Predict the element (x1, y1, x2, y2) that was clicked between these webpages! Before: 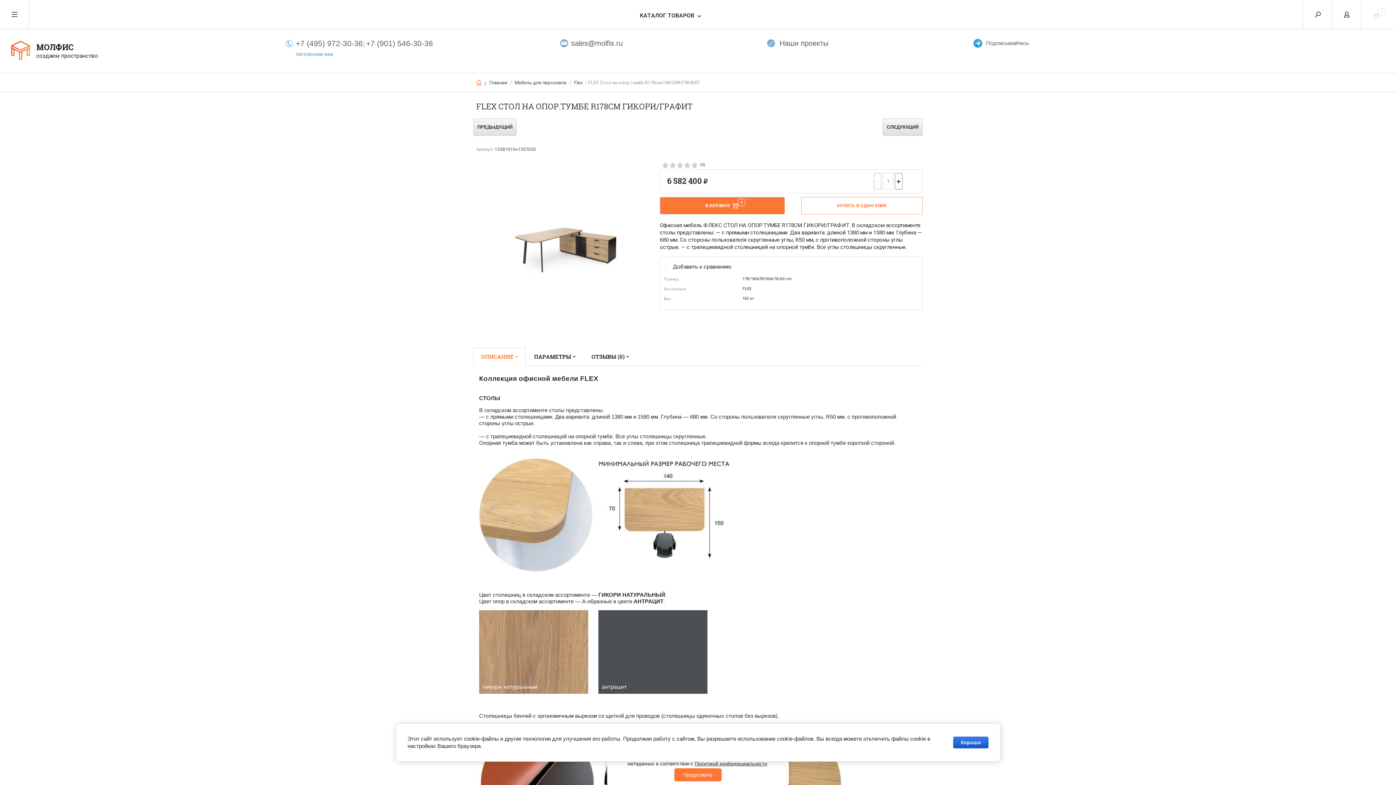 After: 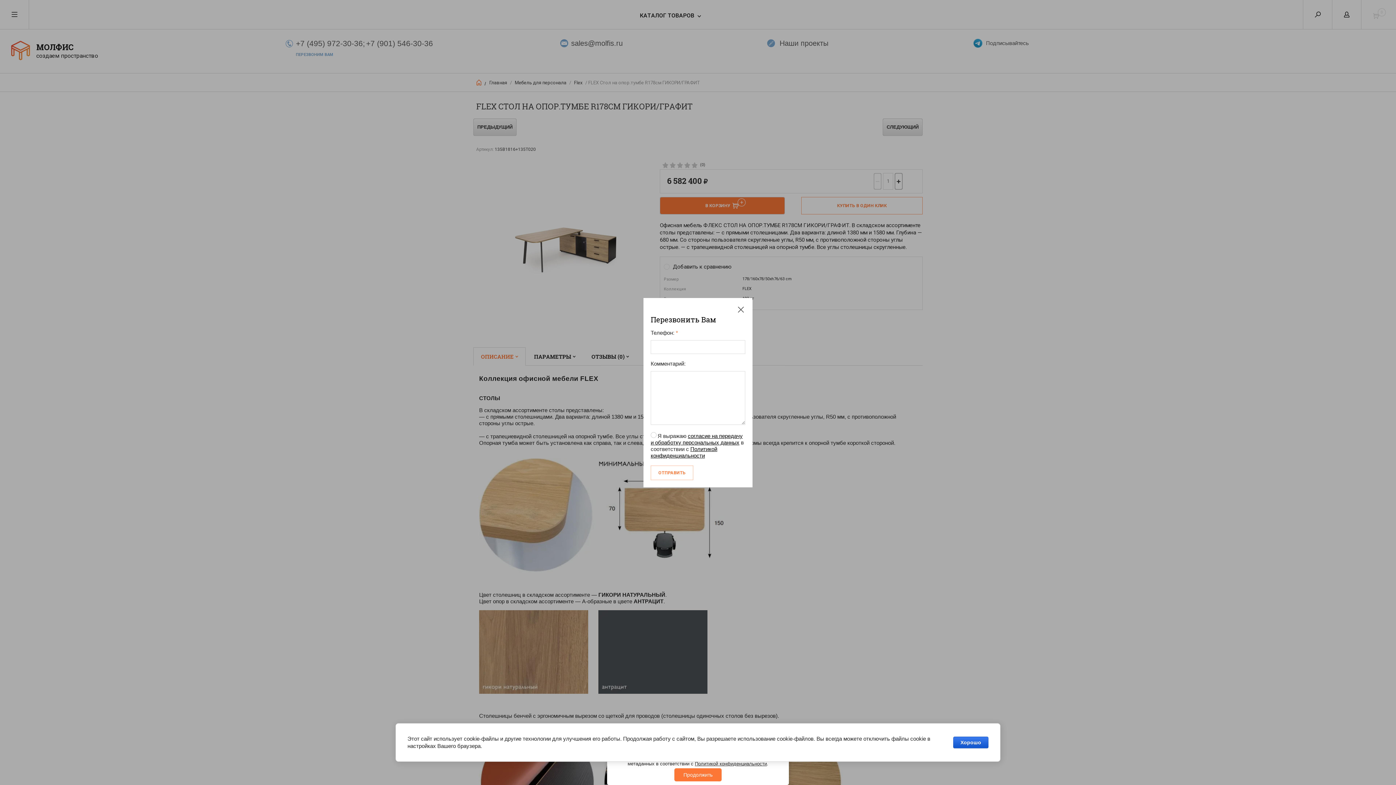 Action: bbox: (296, 52, 333, 57) label: ПЕРЕЗВОНИМ ВАМ